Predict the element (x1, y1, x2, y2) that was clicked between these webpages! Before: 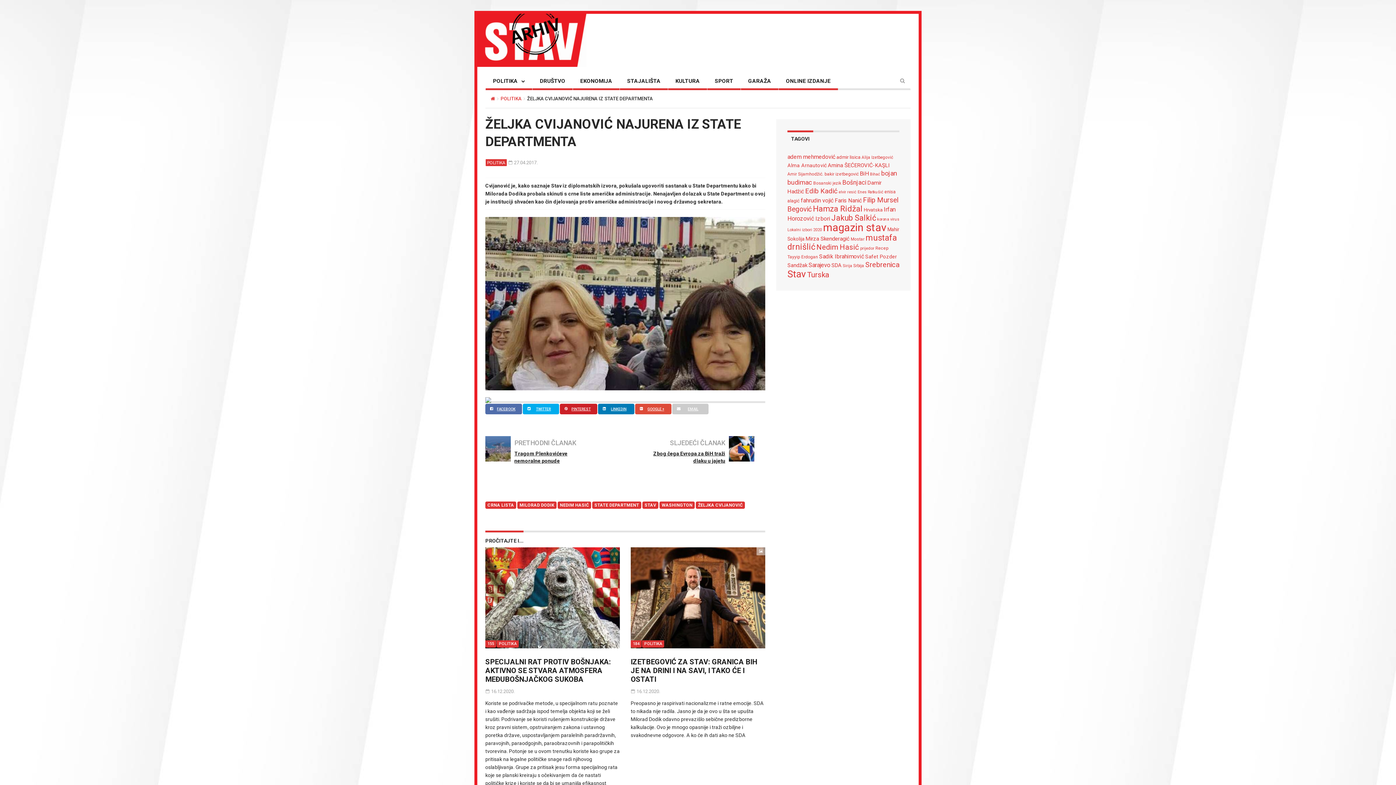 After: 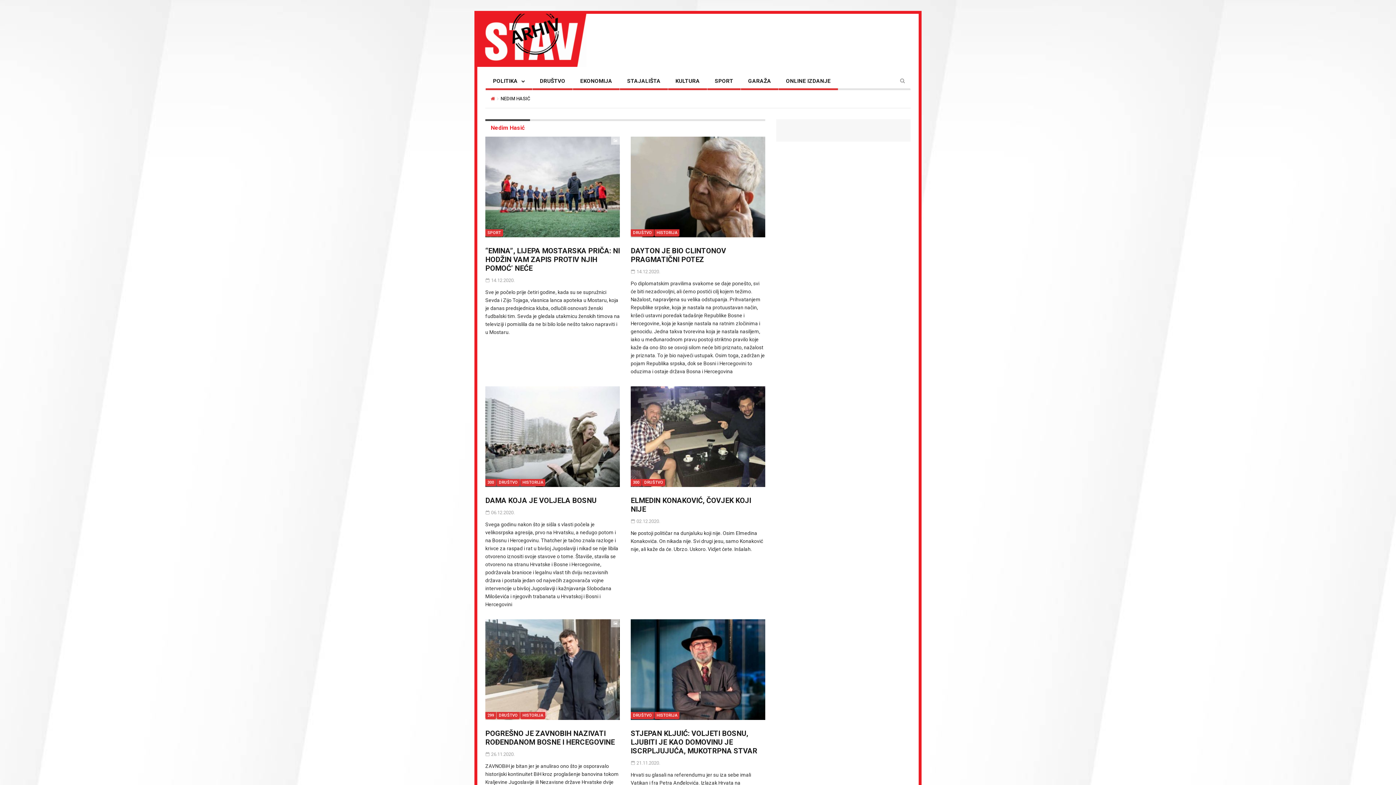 Action: bbox: (816, 242, 859, 251) label: Nedim Hasić (292 stavke)